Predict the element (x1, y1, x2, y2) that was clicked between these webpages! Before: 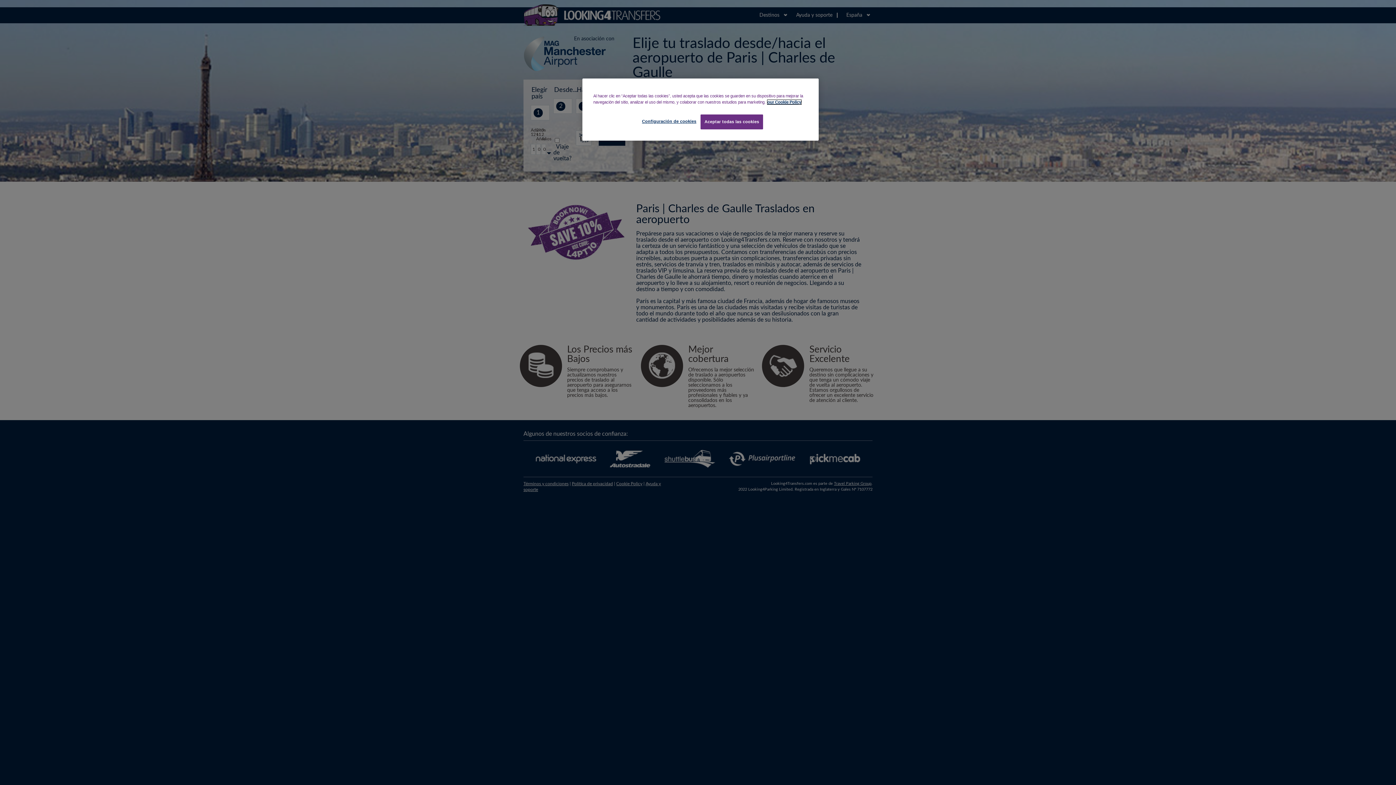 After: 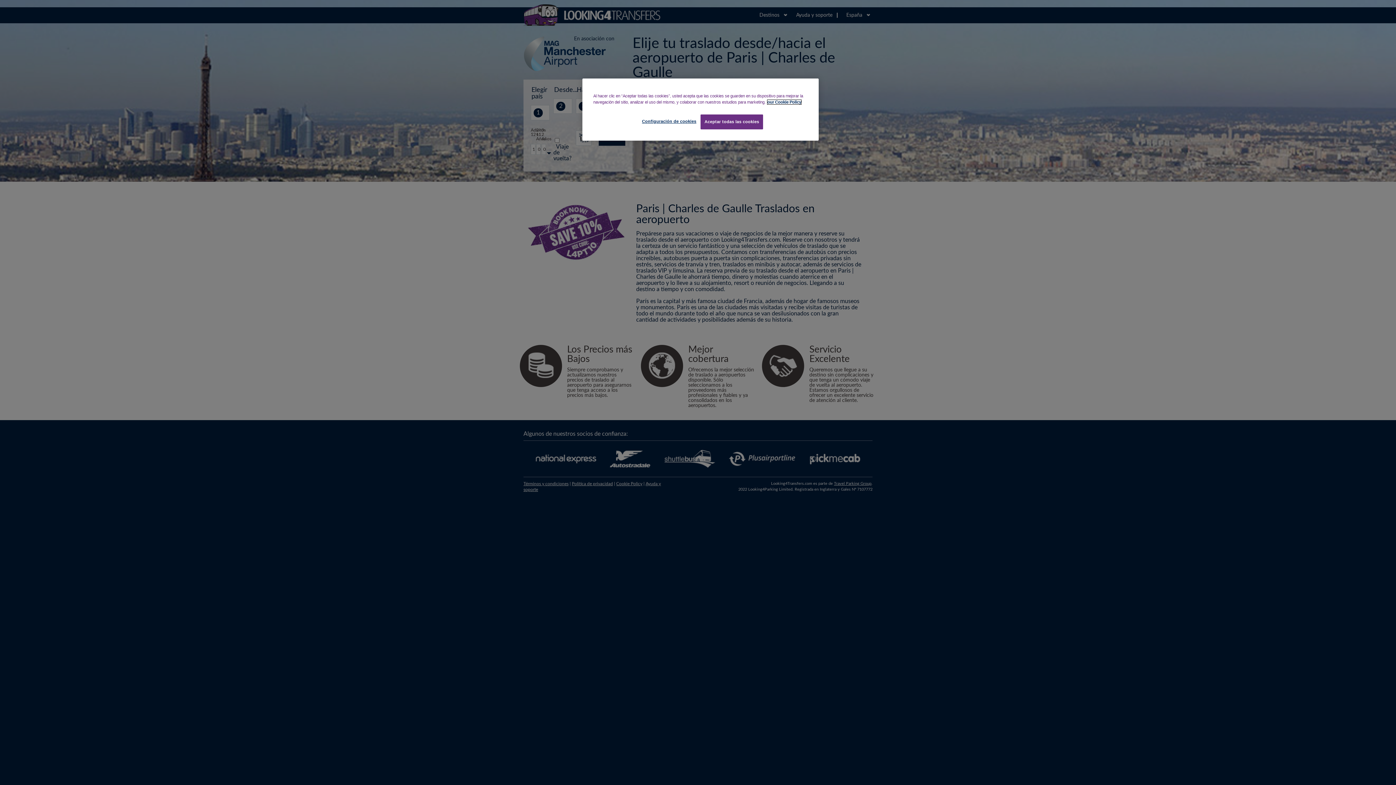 Action: label: Más información sobre su privacidad, se abre en una nueva pestaña bbox: (767, 100, 801, 104)